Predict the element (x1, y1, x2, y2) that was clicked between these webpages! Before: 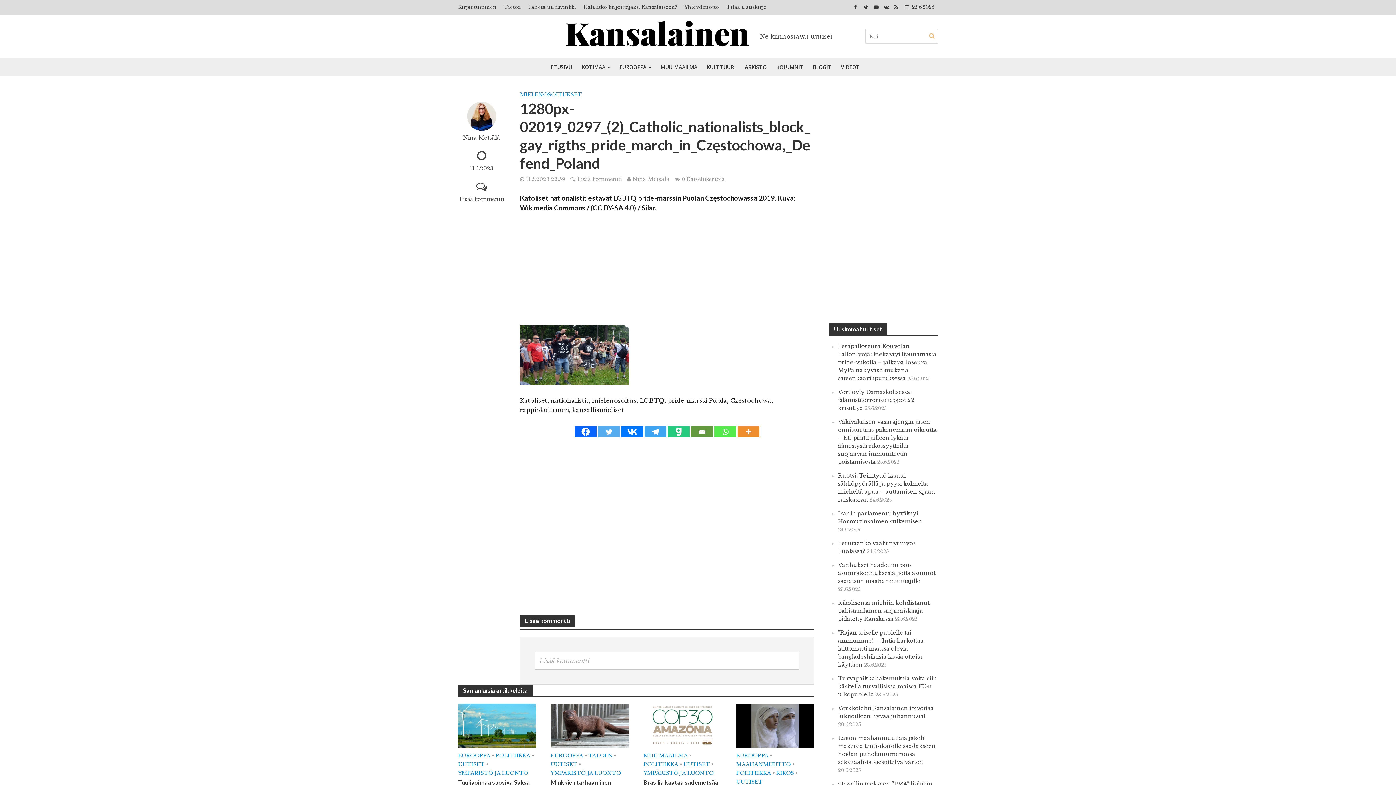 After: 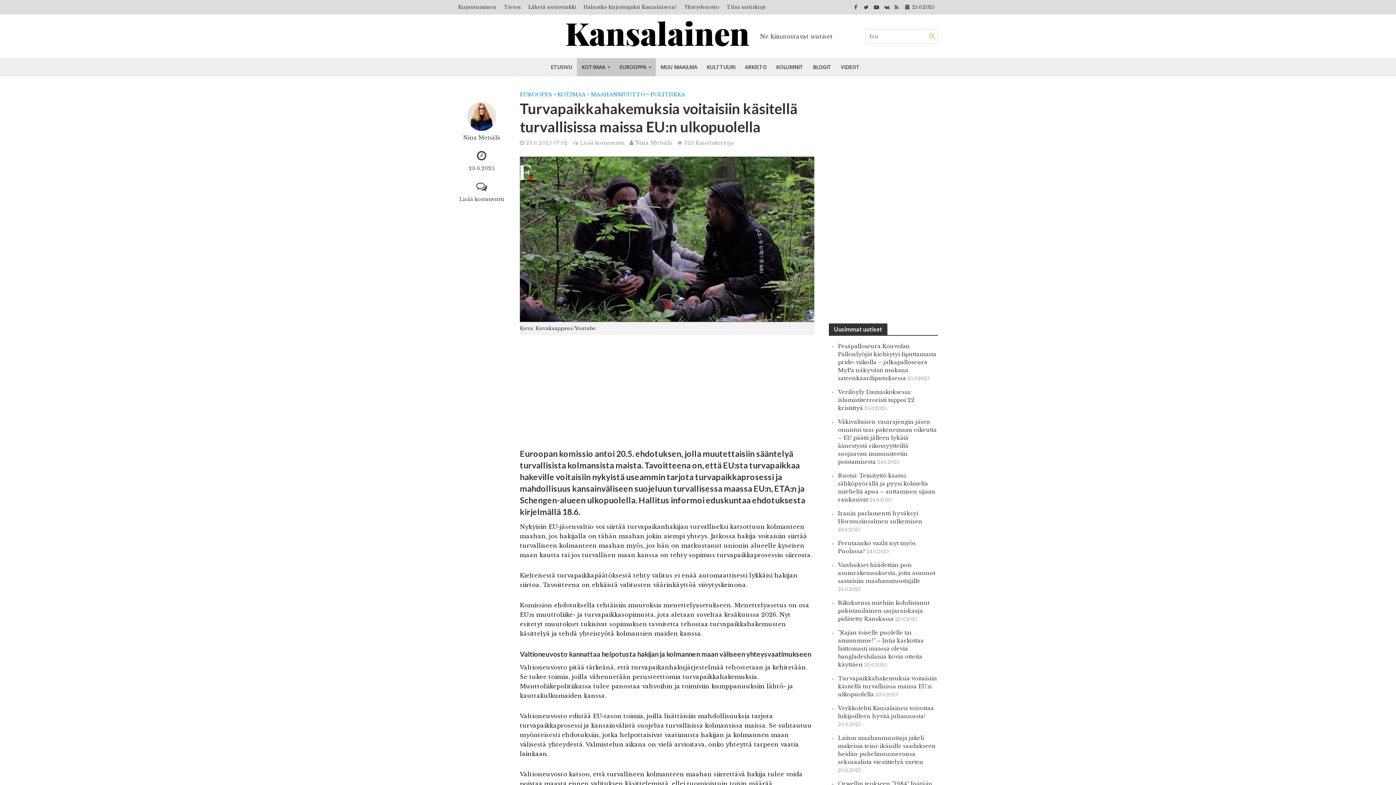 Action: bbox: (838, 675, 937, 698) label: Turvapaikkahakemuksia voitaisiin käsitellä turvallisissa maissa EU:n ulkopuolella